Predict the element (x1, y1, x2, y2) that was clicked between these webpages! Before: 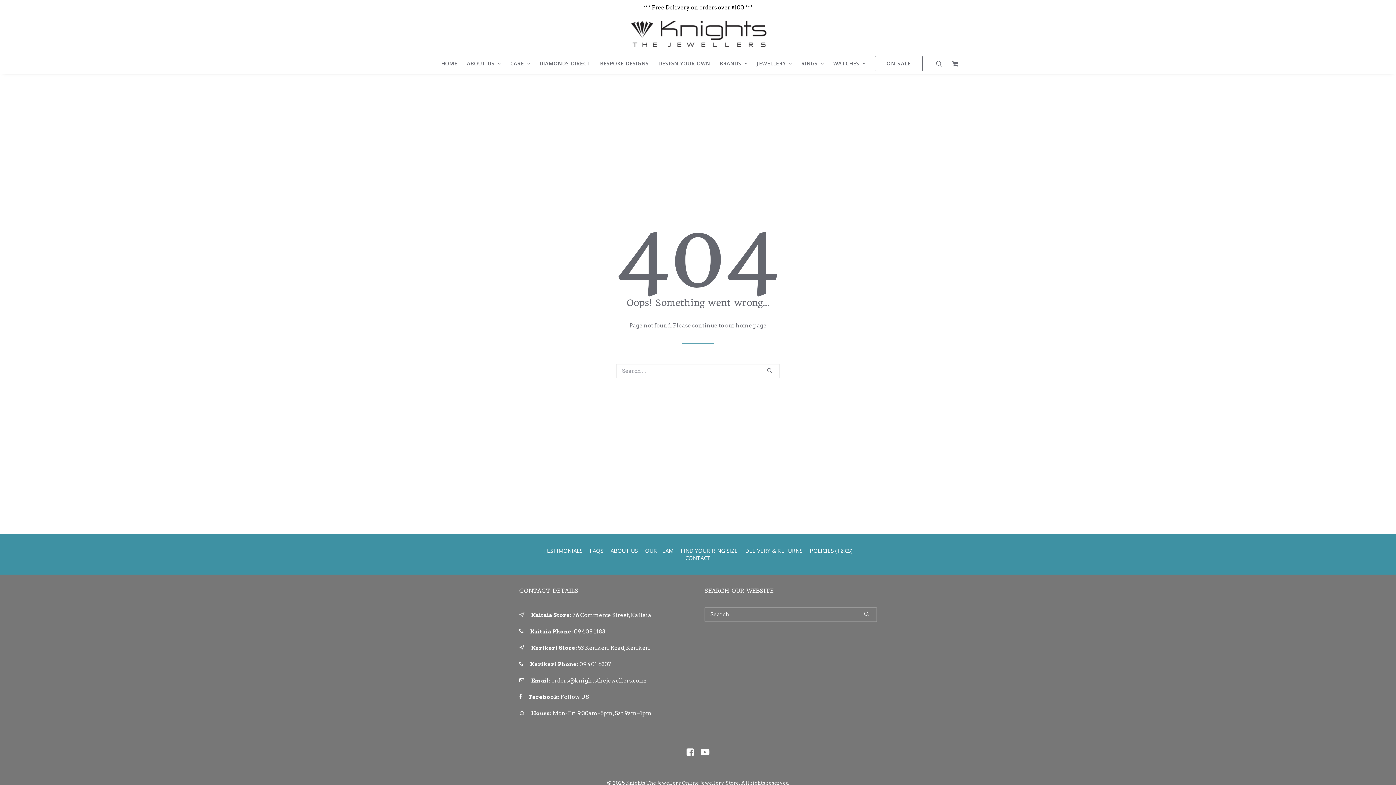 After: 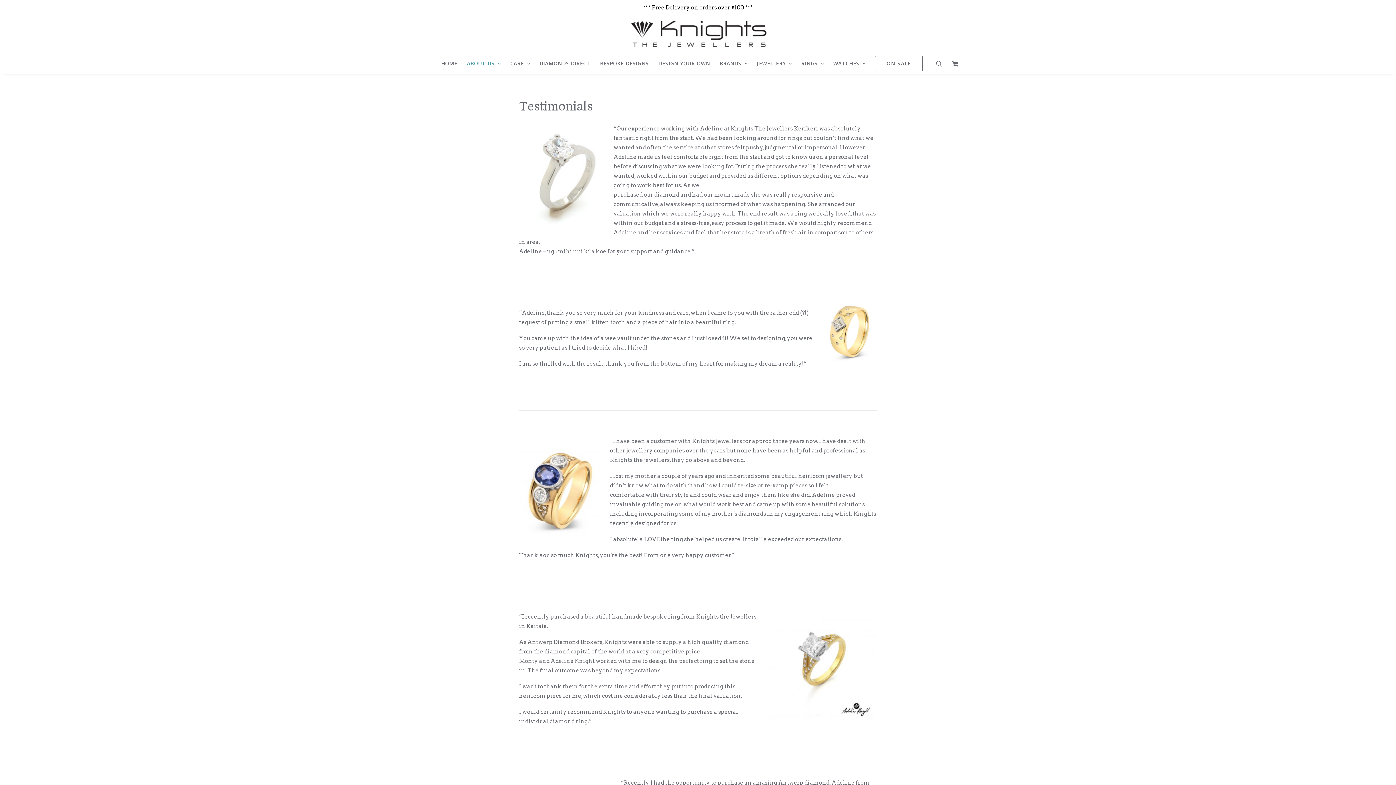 Action: label: TESTIMONIALS bbox: (539, 547, 586, 554)